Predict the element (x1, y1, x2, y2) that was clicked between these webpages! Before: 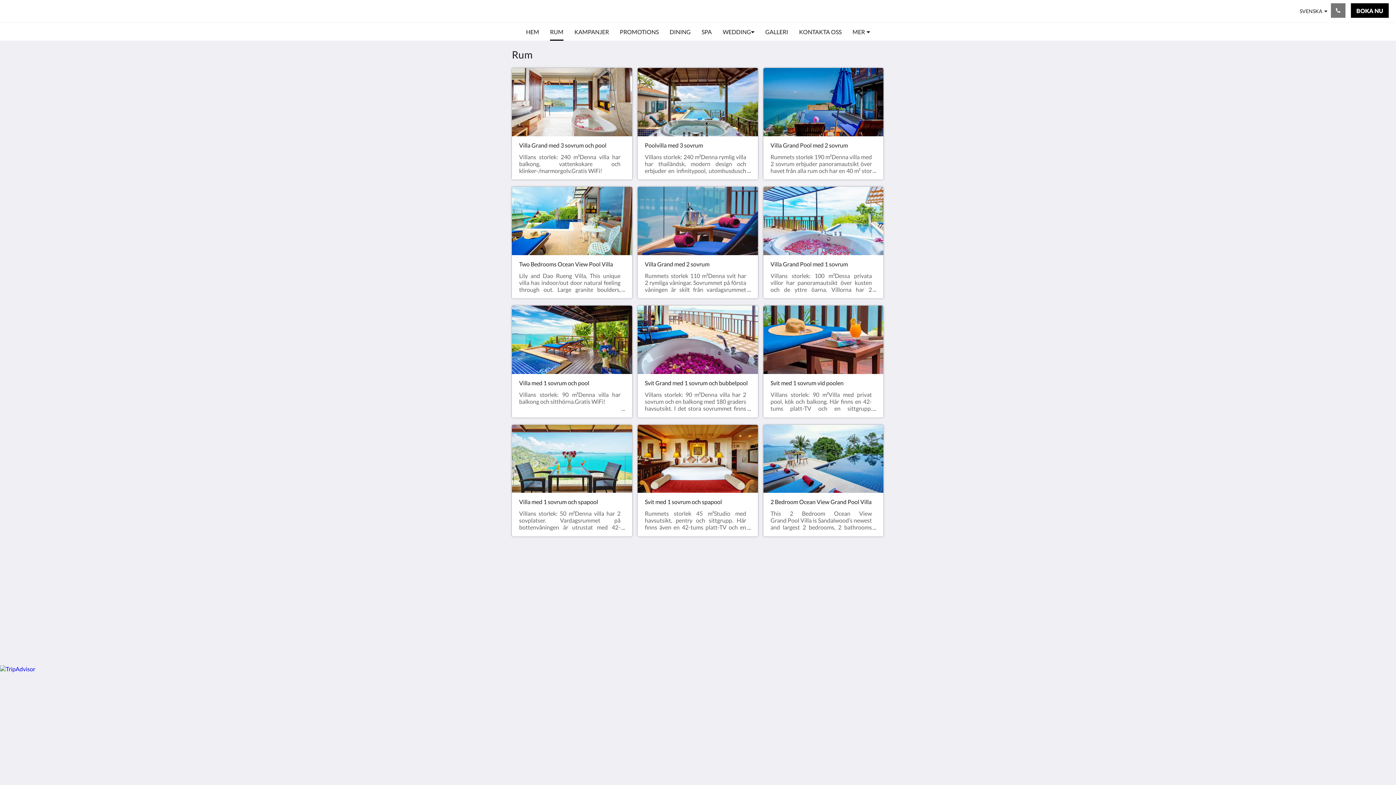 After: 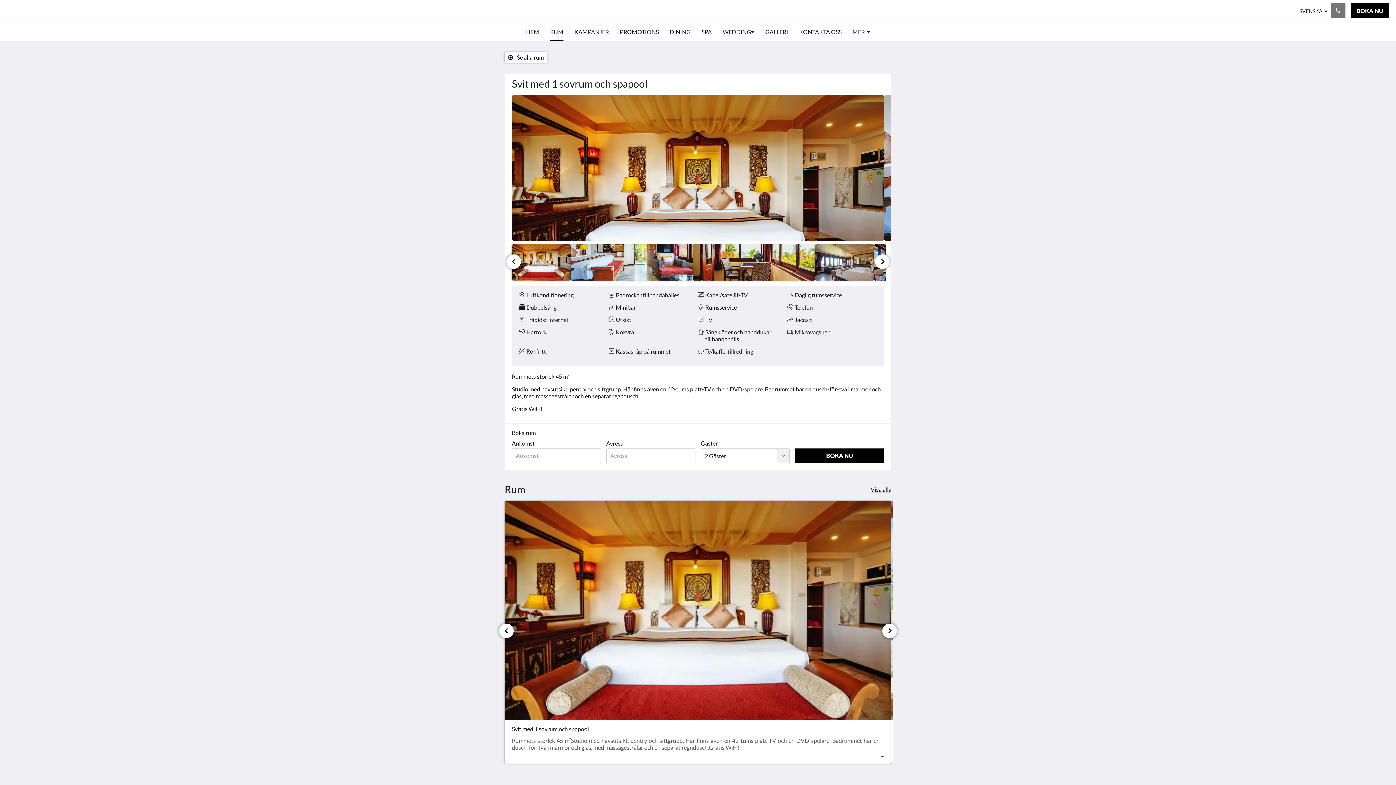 Action: bbox: (637, 424, 758, 536) label: Svit med 1 sovrum och spapool
Rummets storlek 45 m²Studio med havsutsikt, pentry och sittgrupp. Här finns även en 42-tums platt-TV och en DVD-spelare. Badrummet har en dusch-för-två i marmor och glas, med massagestrålar och en separat regndusch.Gratis WiFi!